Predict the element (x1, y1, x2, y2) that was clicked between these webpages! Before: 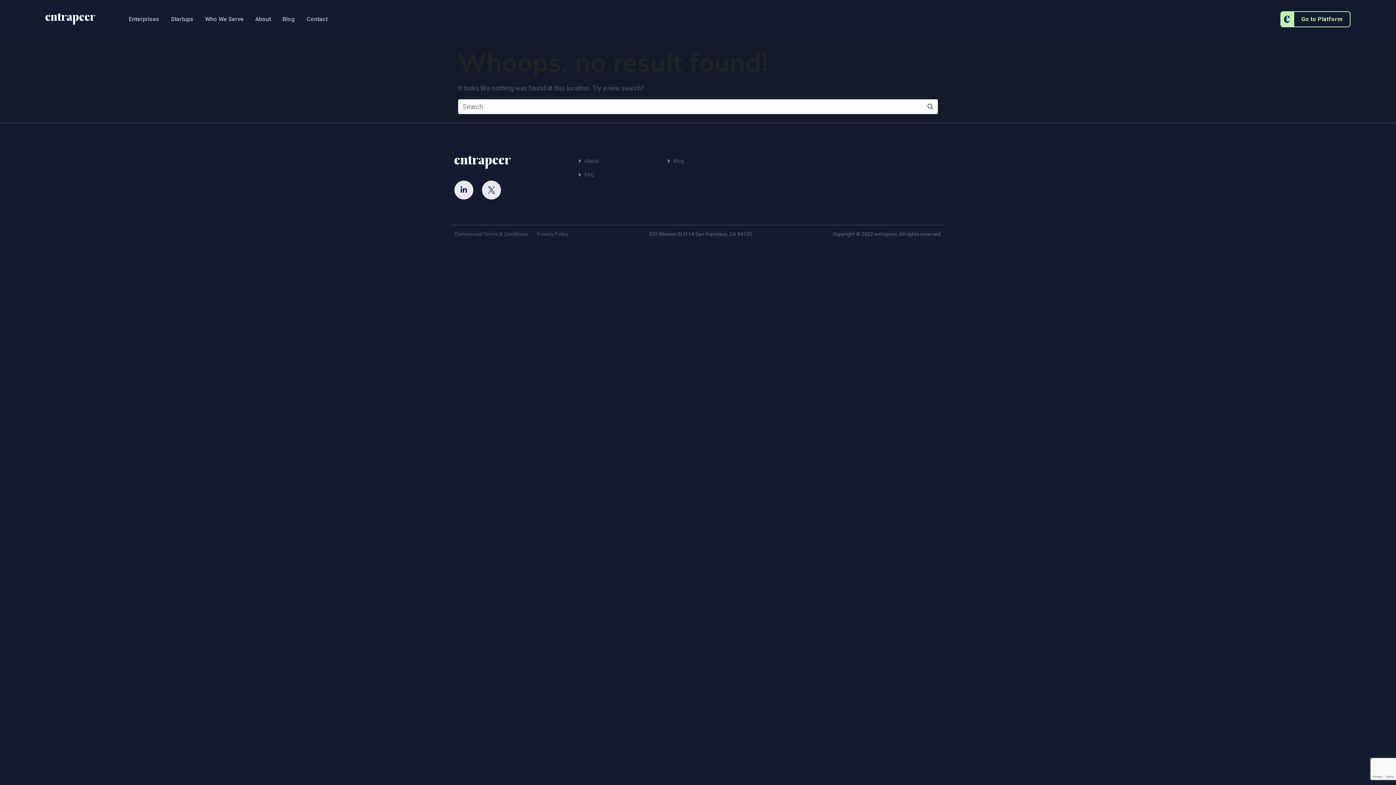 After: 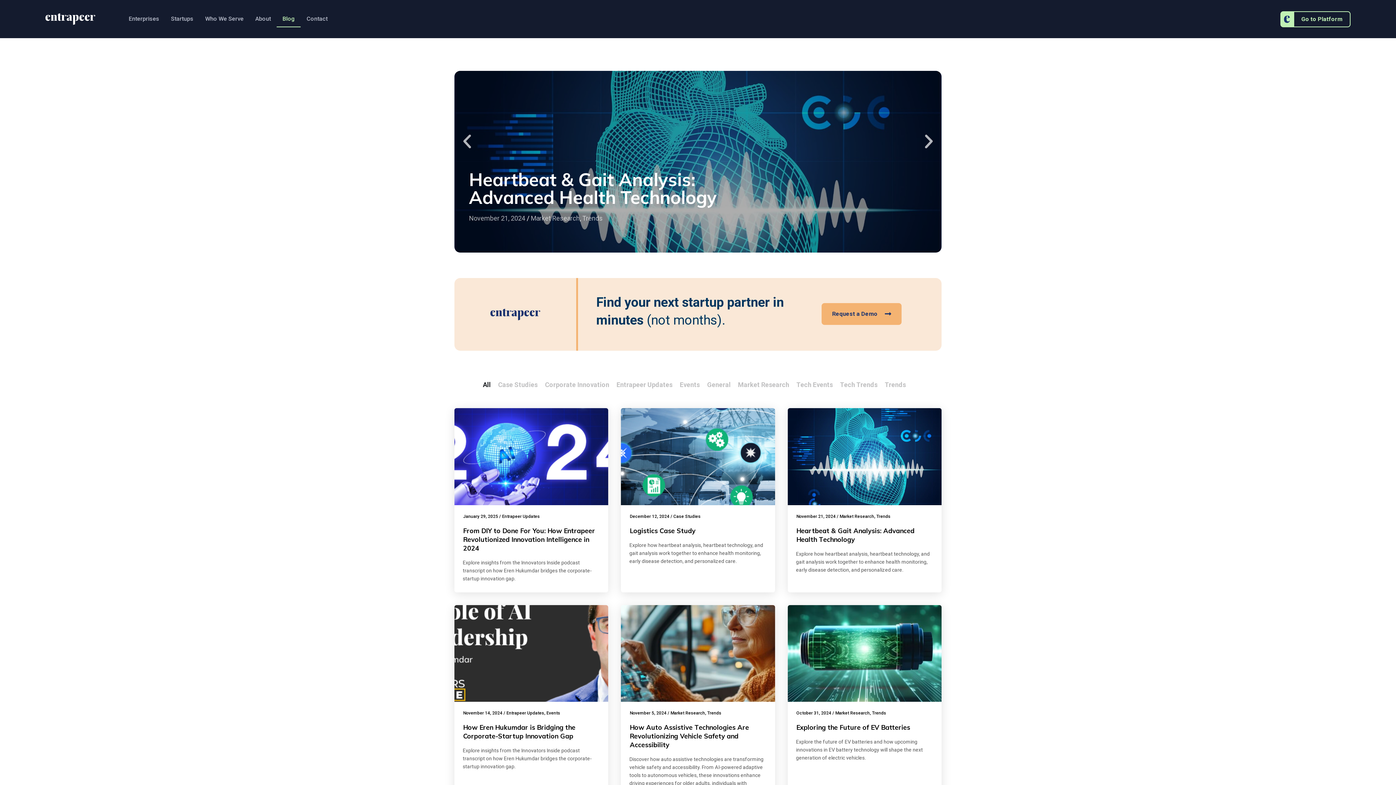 Action: label: Blog bbox: (667, 156, 758, 166)